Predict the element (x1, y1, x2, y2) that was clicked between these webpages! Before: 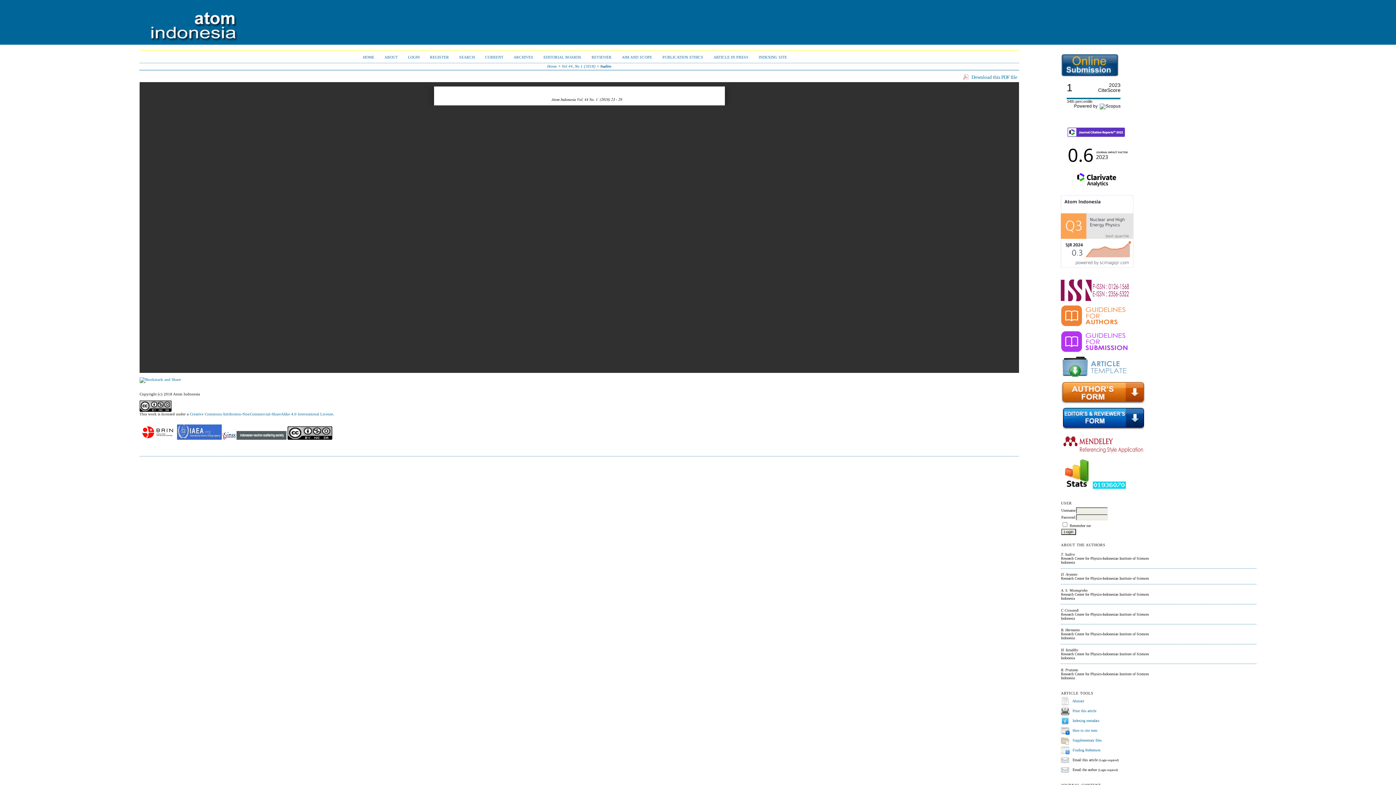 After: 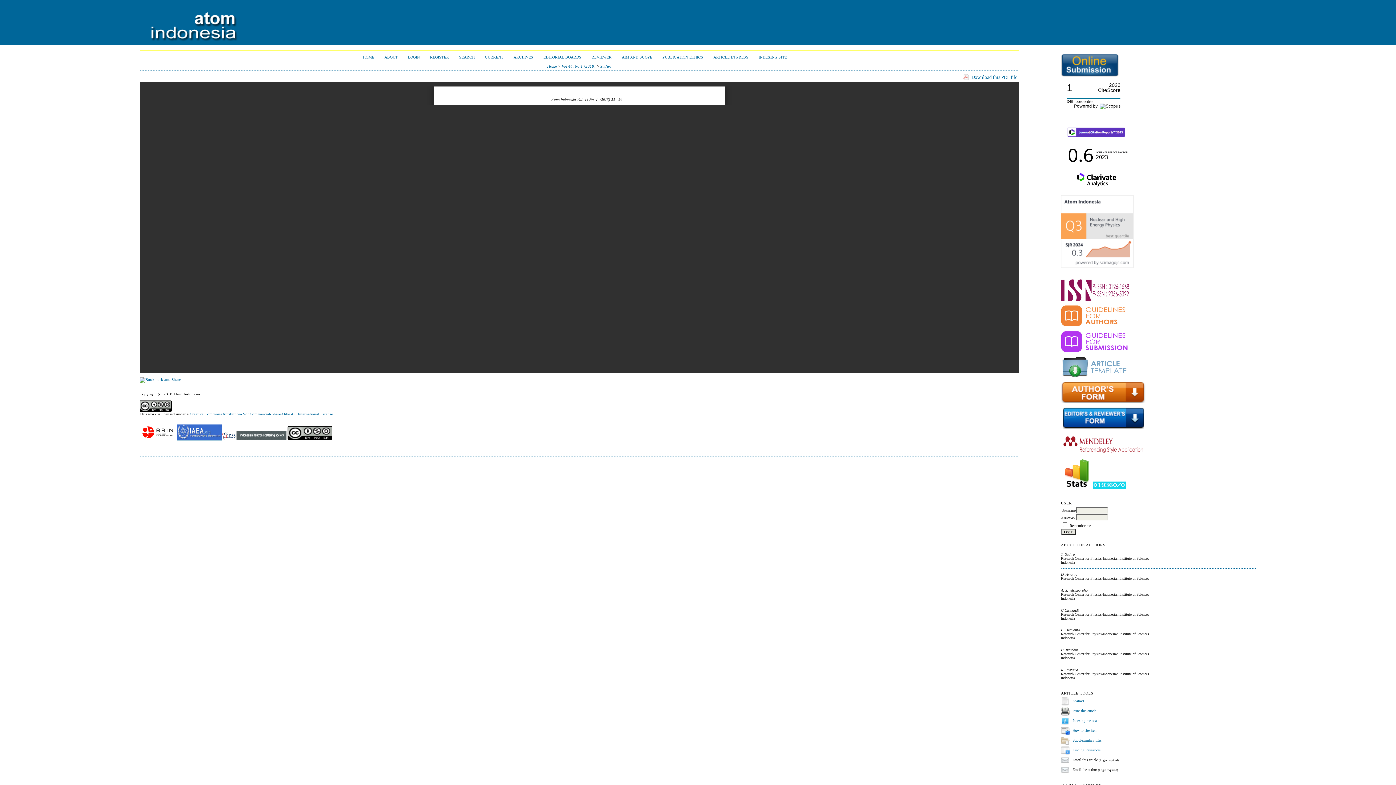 Action: bbox: (177, 436, 221, 440)